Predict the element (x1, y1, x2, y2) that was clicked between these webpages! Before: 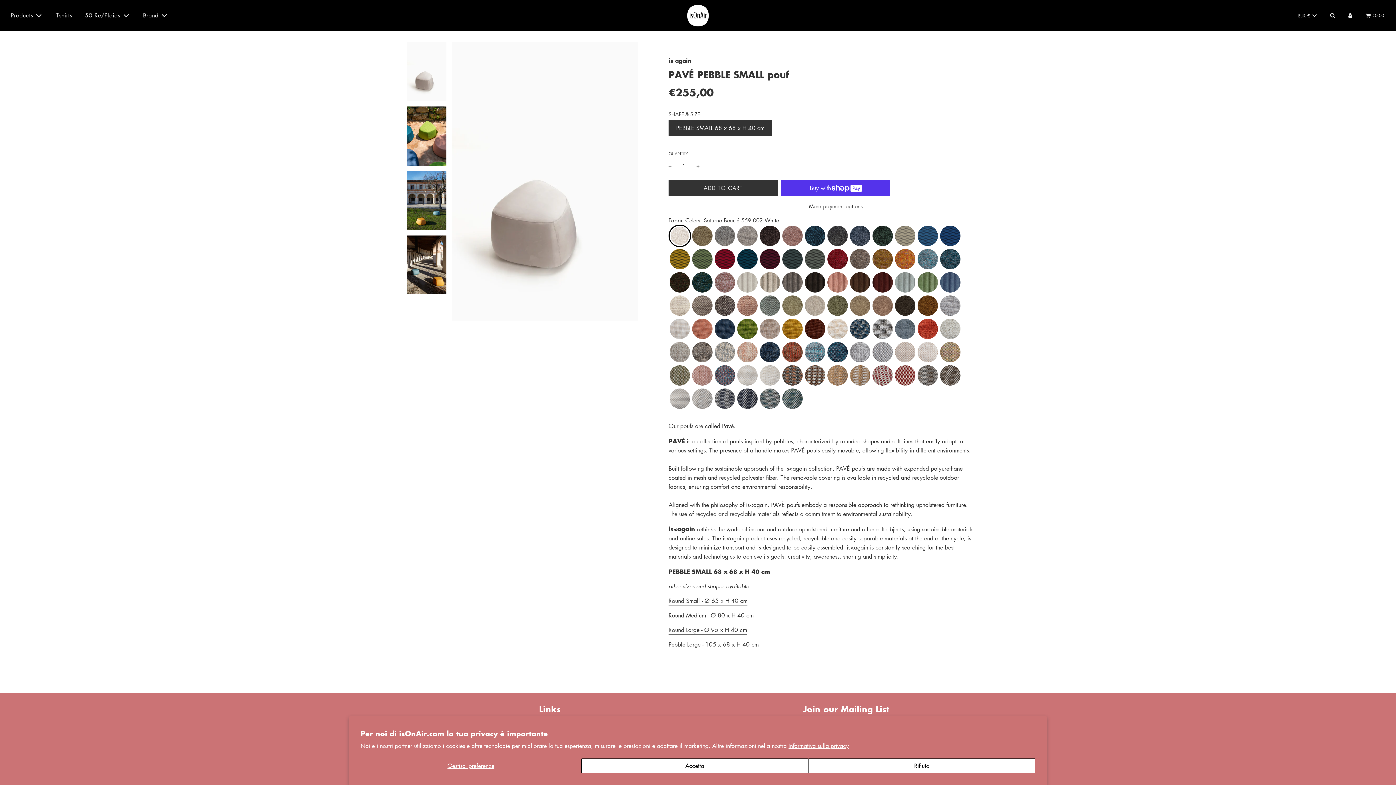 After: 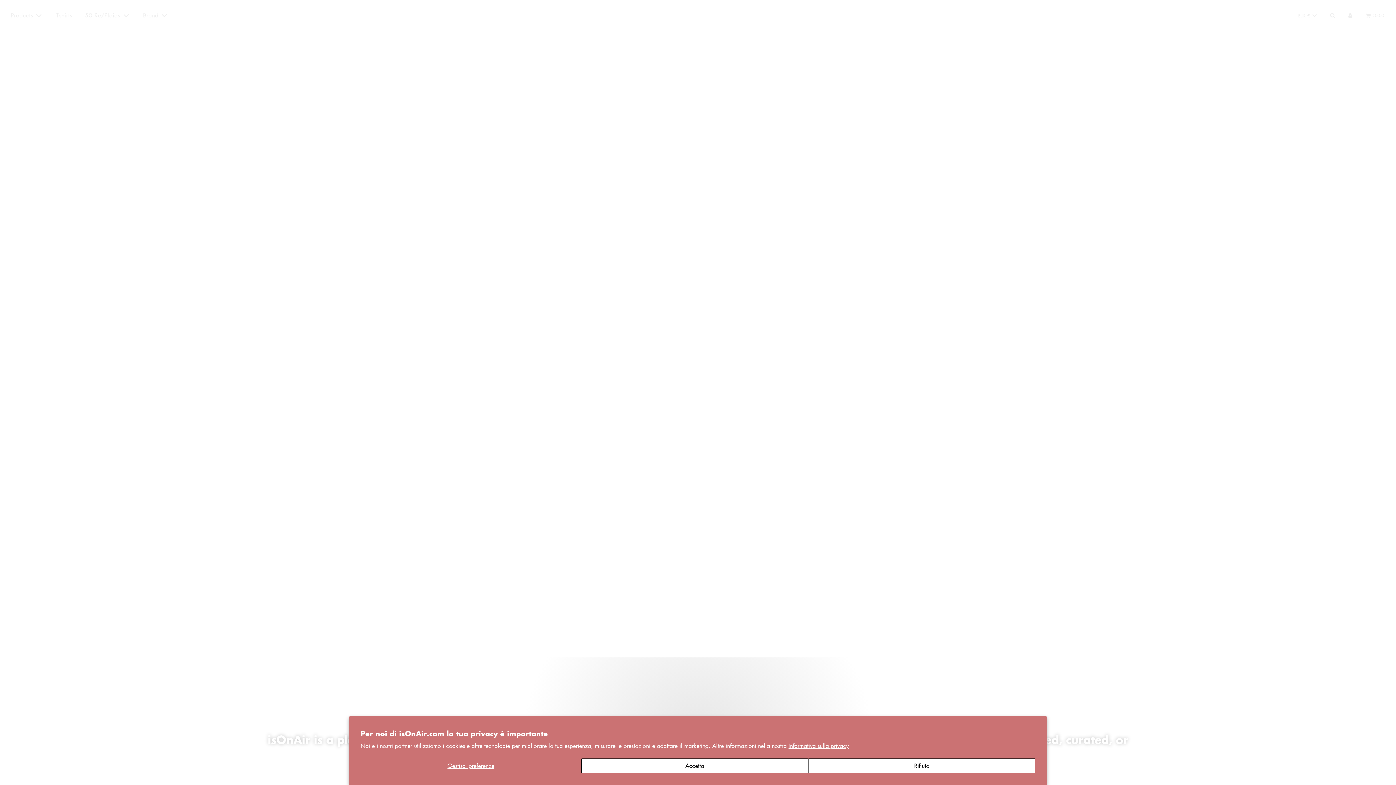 Action: bbox: (687, 4, 709, 26)